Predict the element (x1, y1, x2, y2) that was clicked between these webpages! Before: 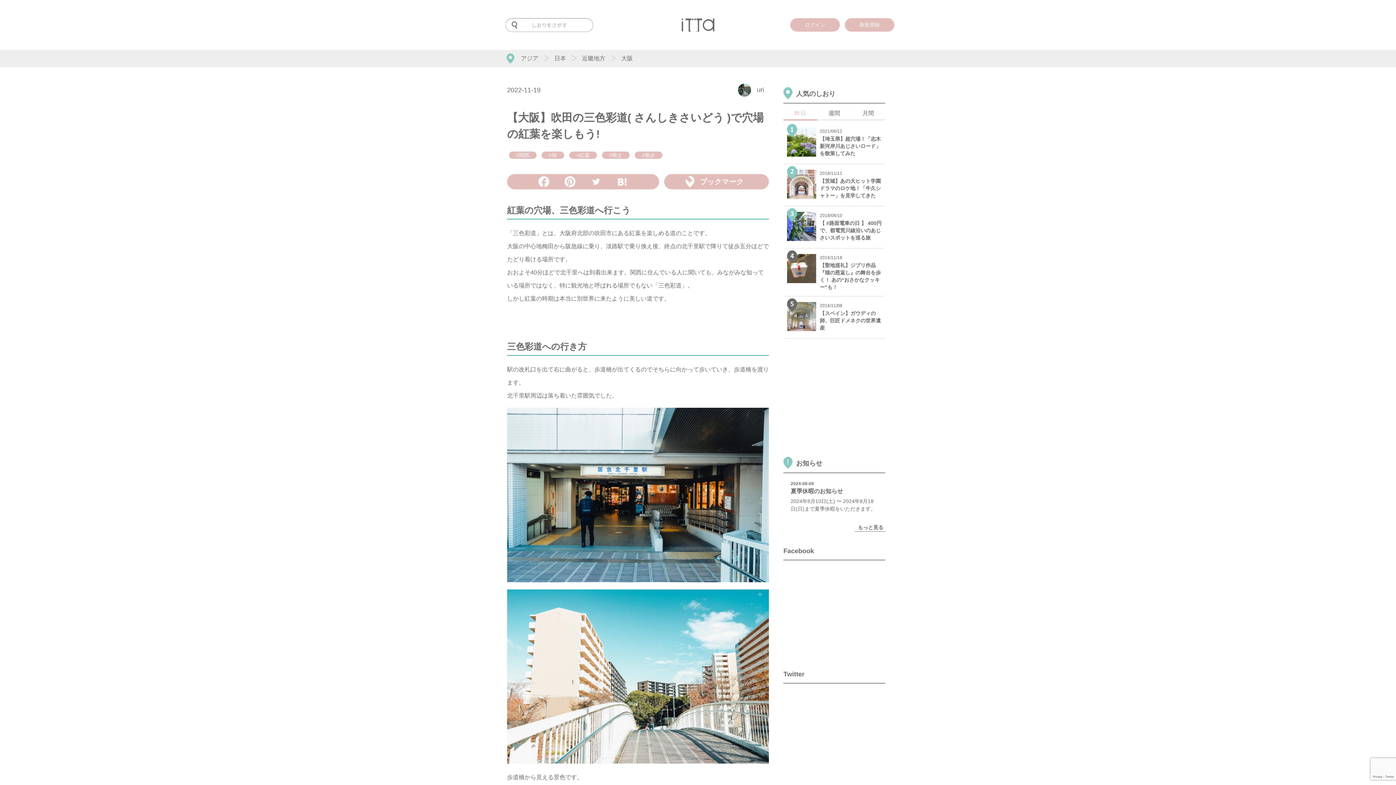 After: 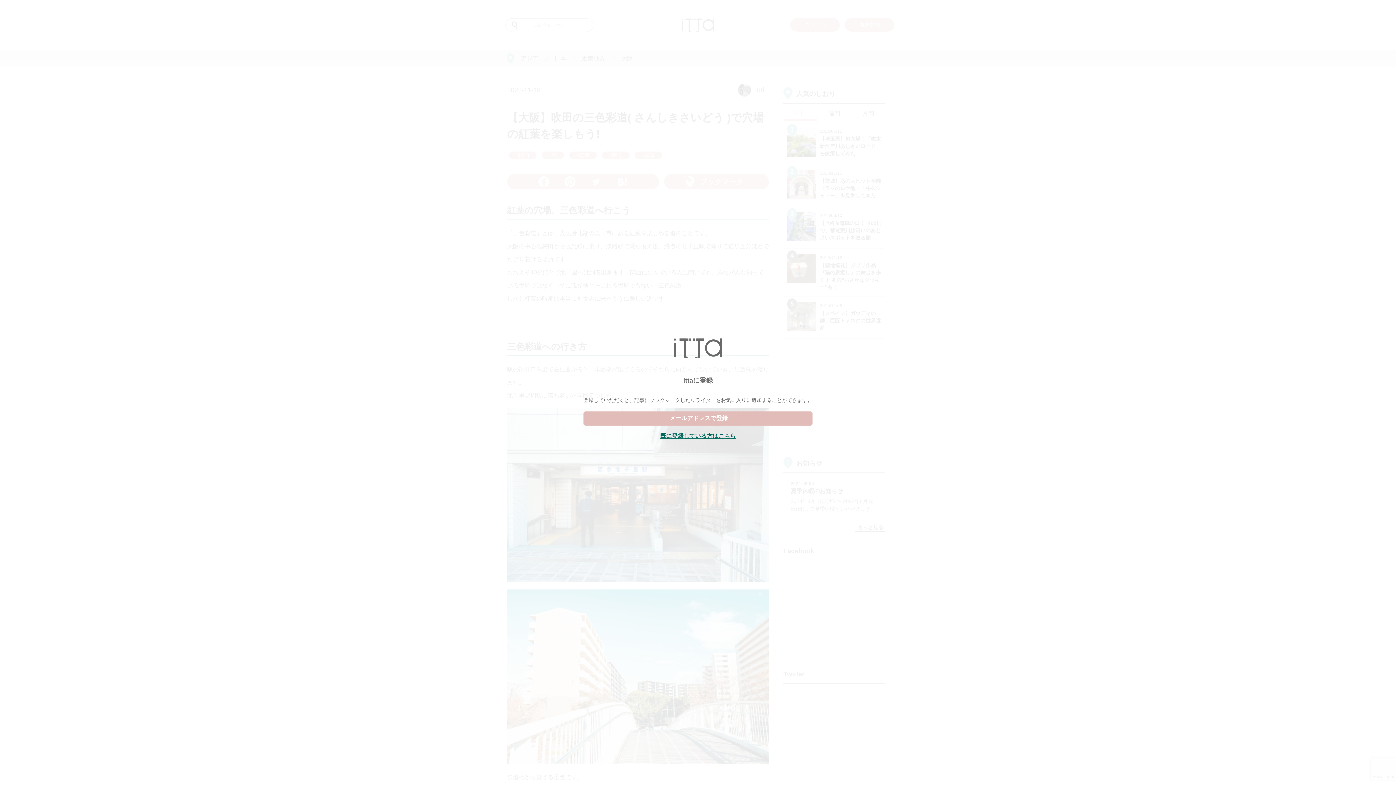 Action: bbox: (845, 18, 894, 31) label: 新規登録